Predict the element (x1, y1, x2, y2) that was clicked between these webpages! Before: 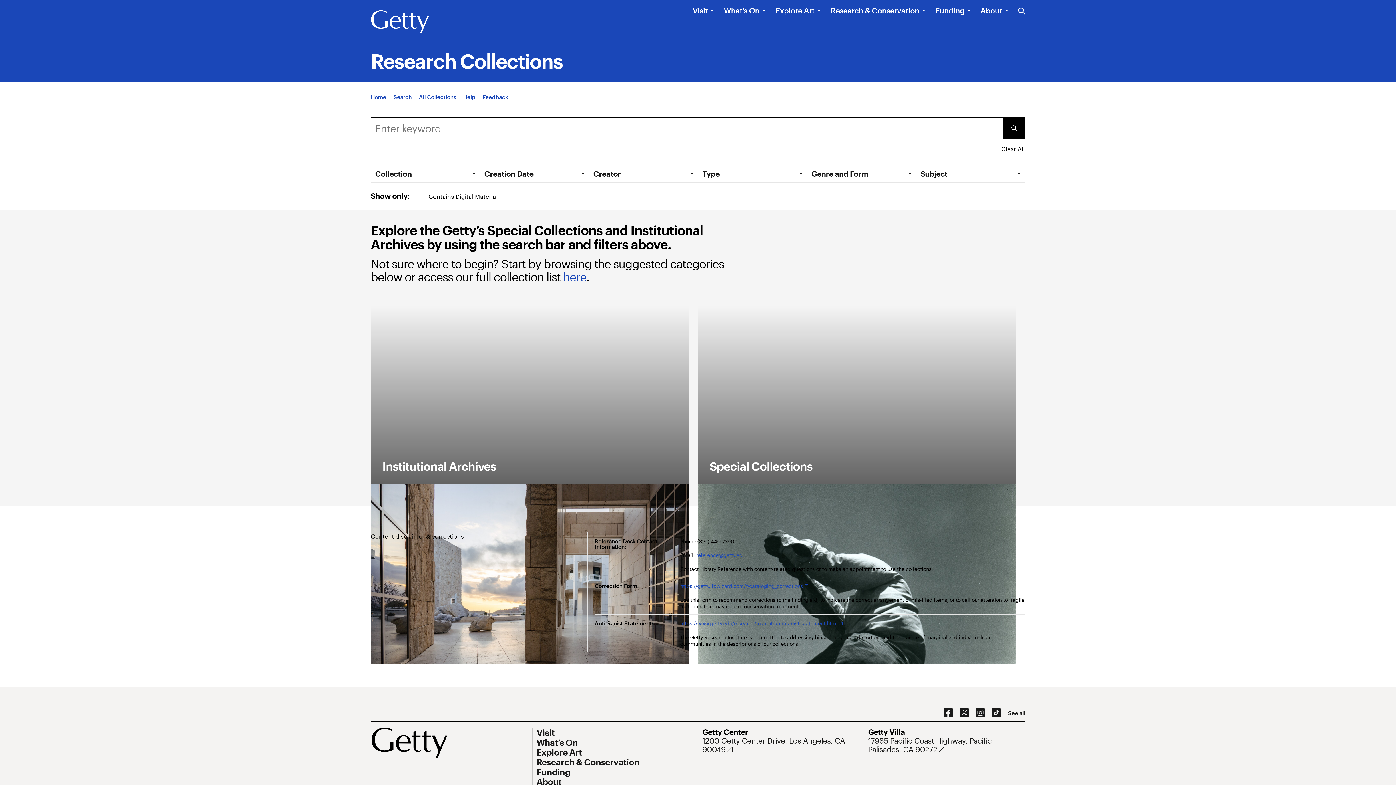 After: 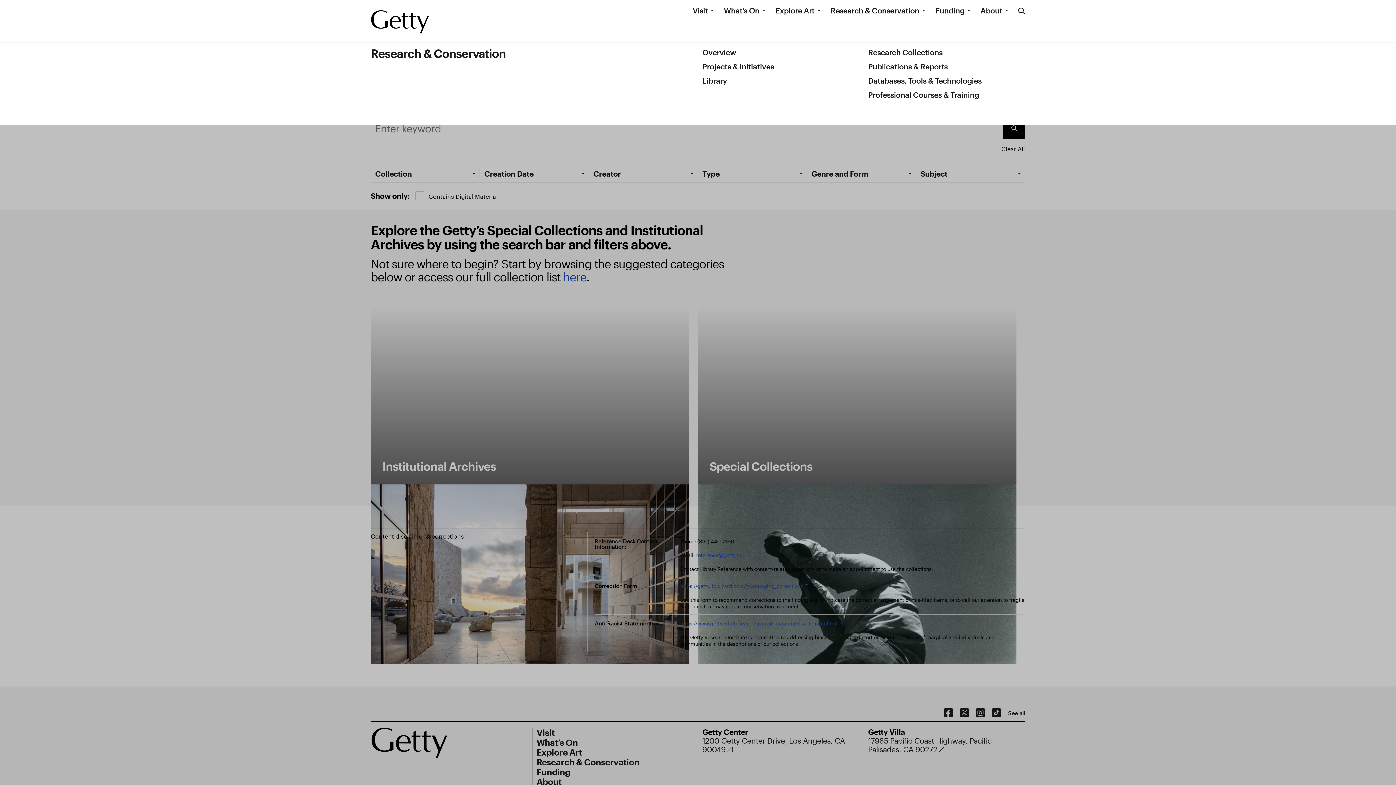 Action: label: Research & Conservation bbox: (830, 5, 919, 15)